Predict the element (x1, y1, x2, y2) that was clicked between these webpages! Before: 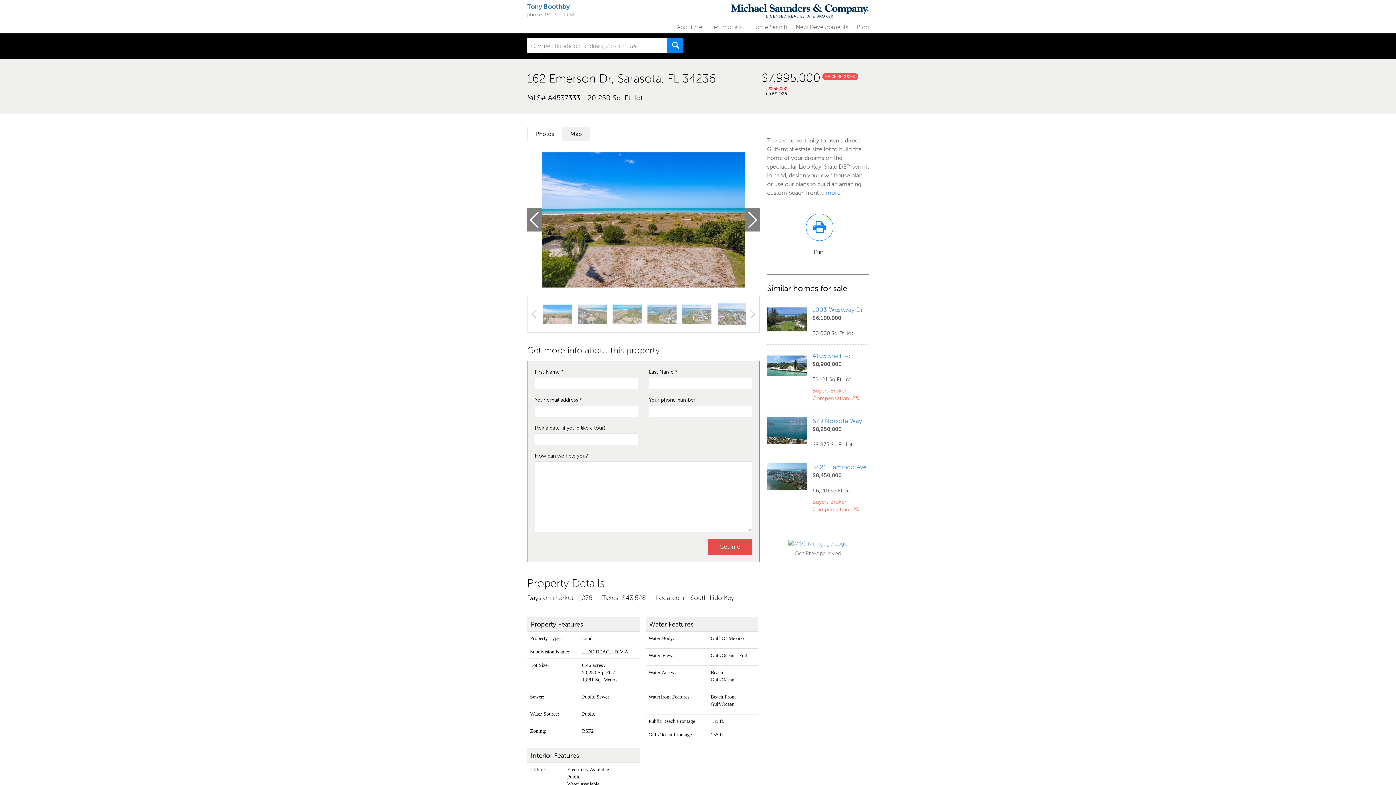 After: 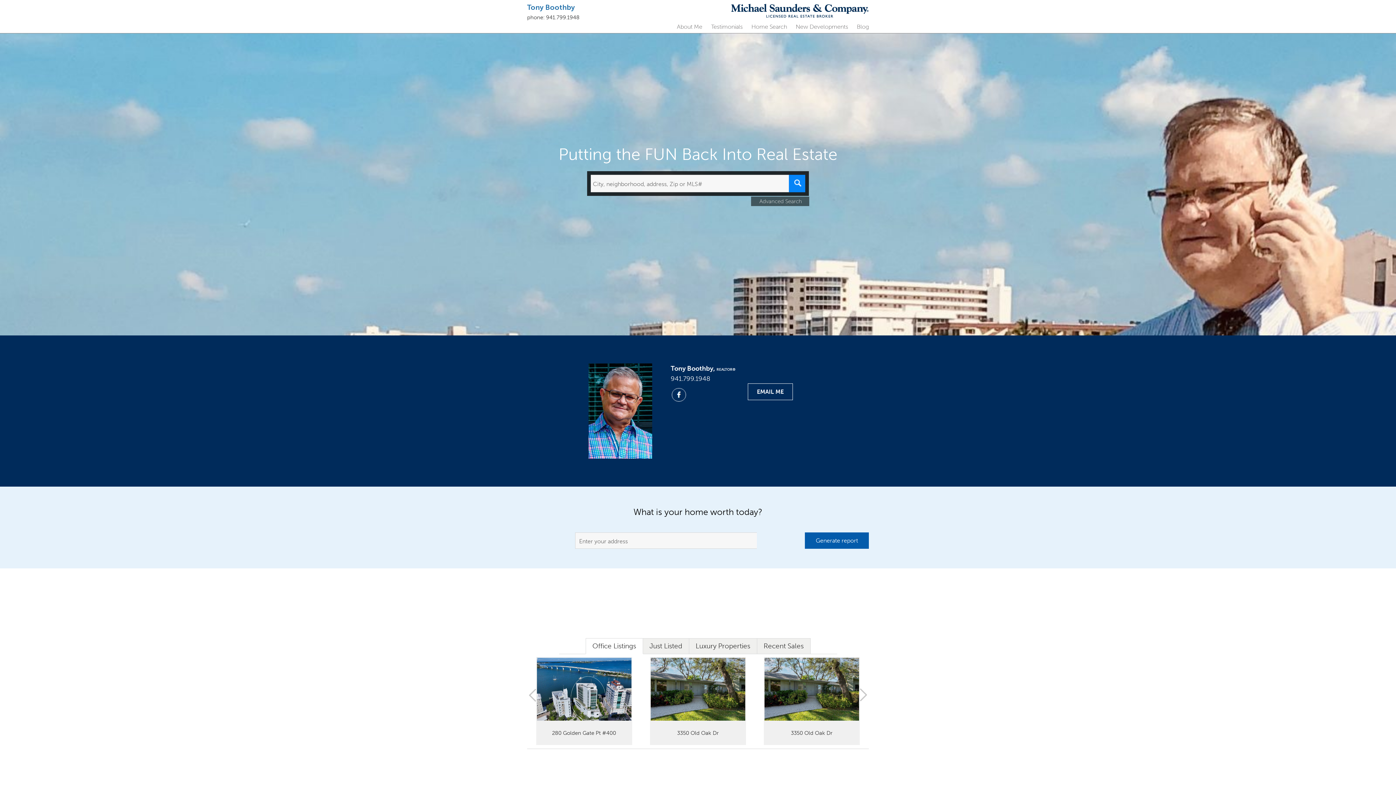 Action: bbox: (731, 1, 869, 20) label: Tony Boothby